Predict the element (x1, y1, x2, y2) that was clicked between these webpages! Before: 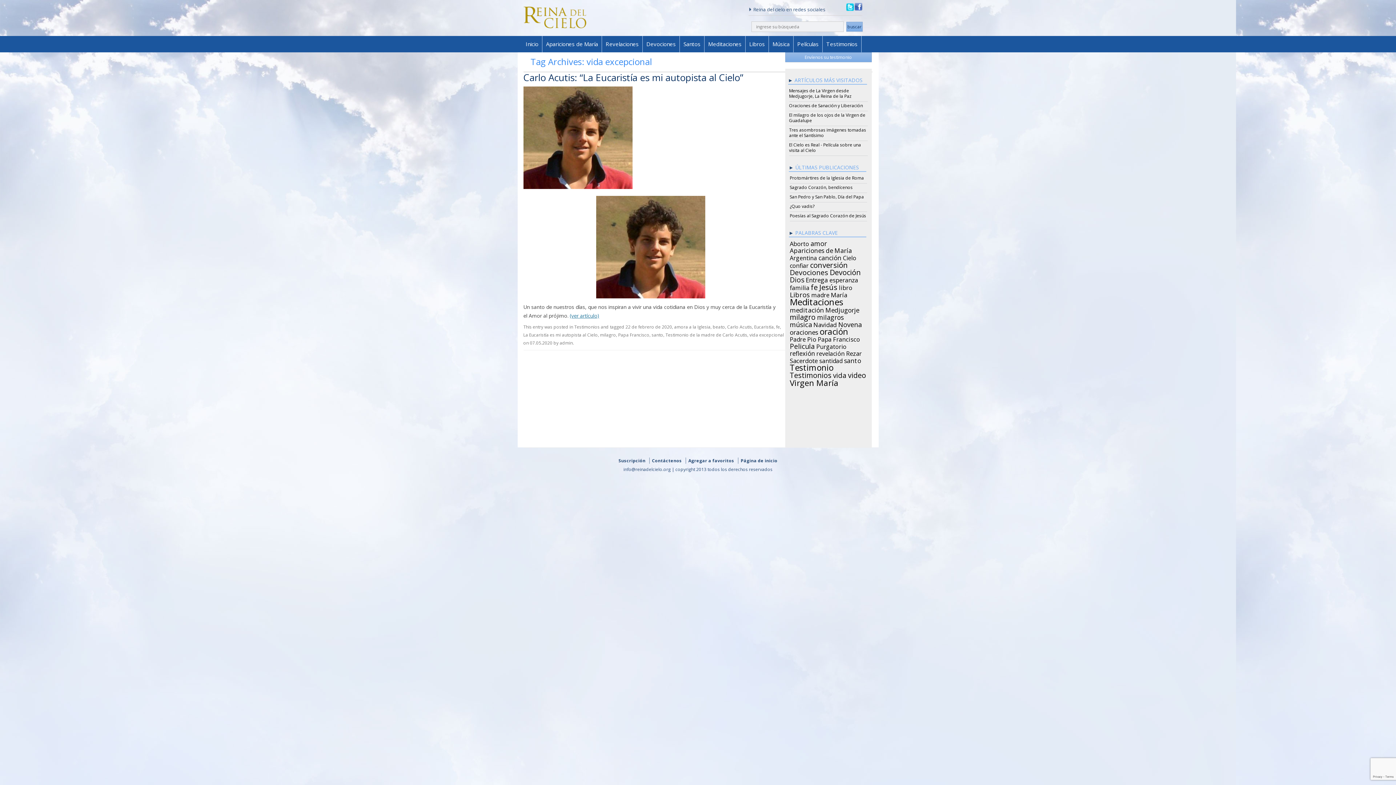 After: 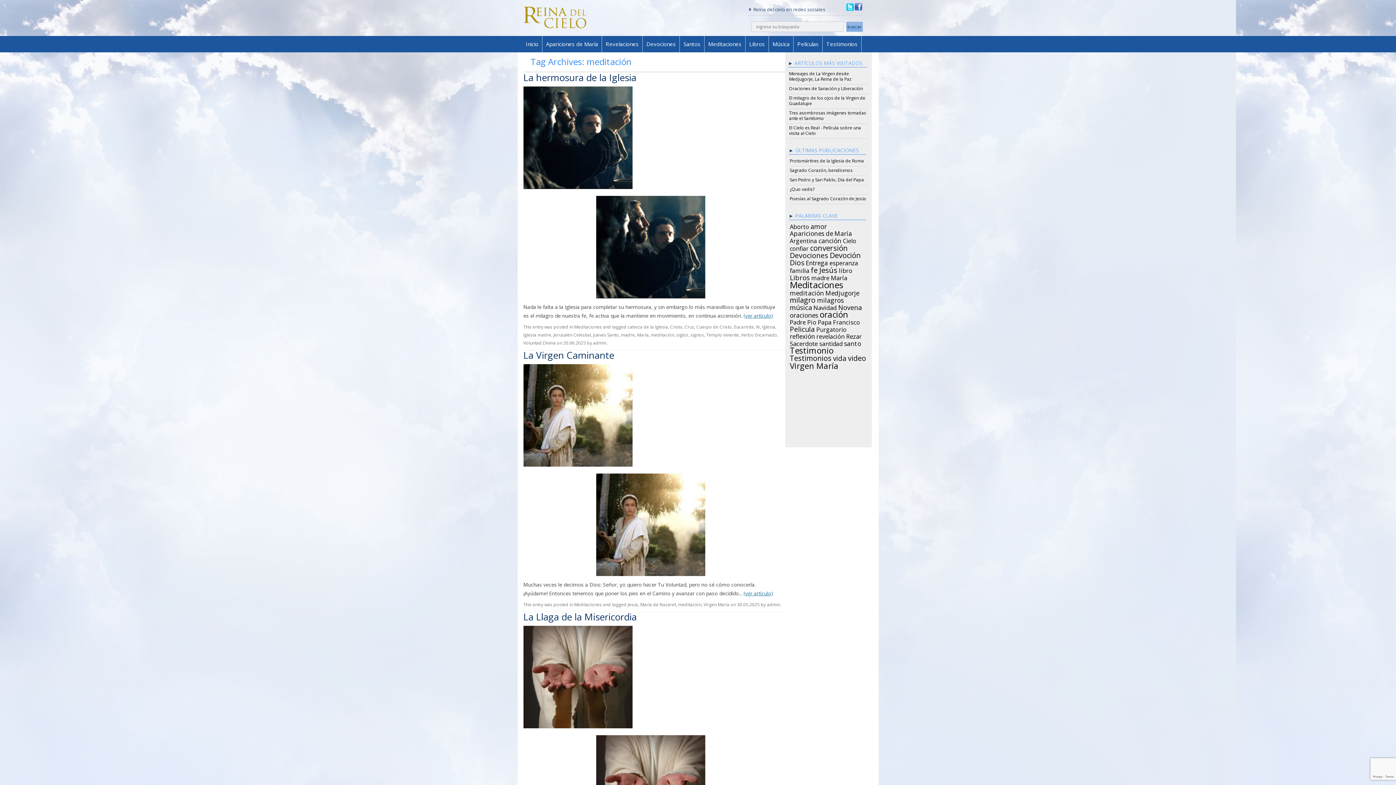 Action: label: meditación (36 items) bbox: (790, 306, 824, 312)